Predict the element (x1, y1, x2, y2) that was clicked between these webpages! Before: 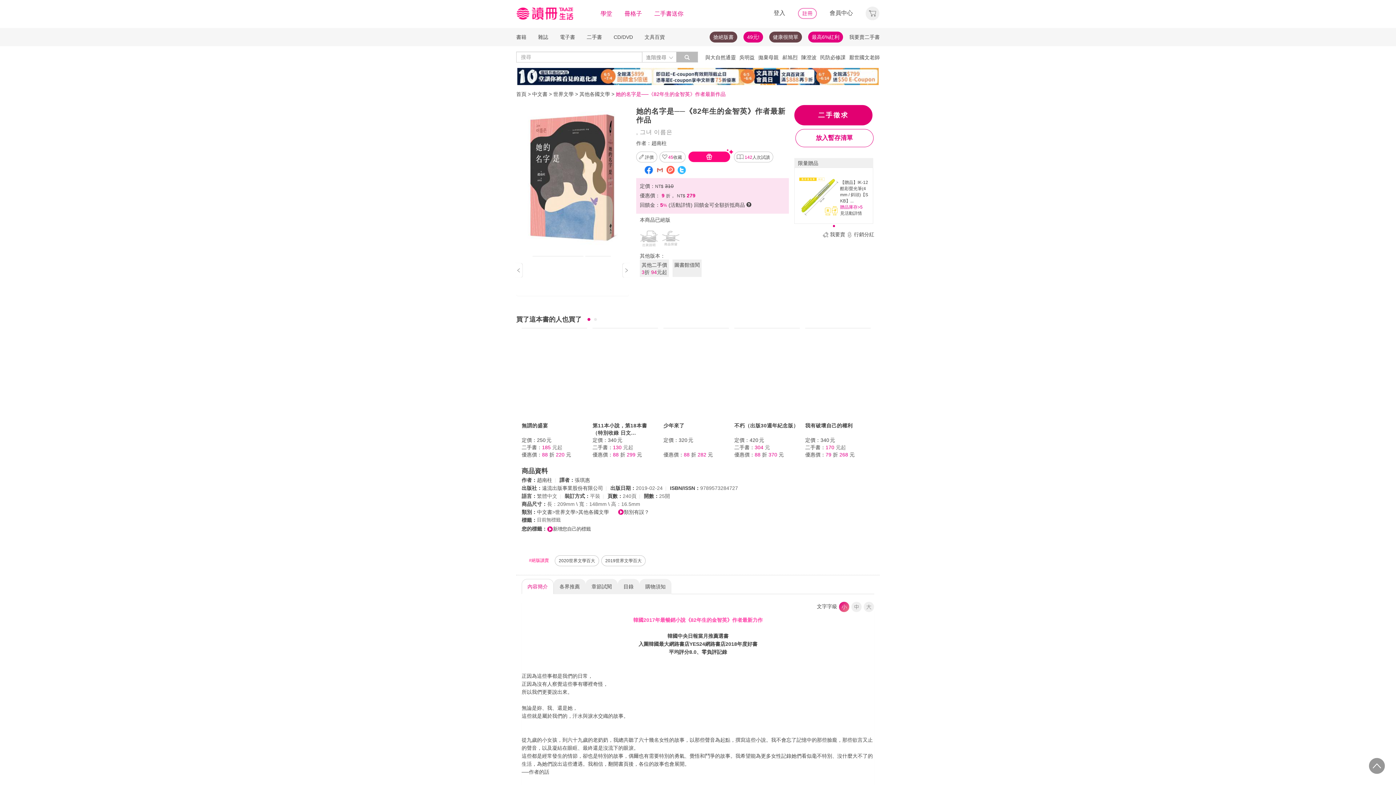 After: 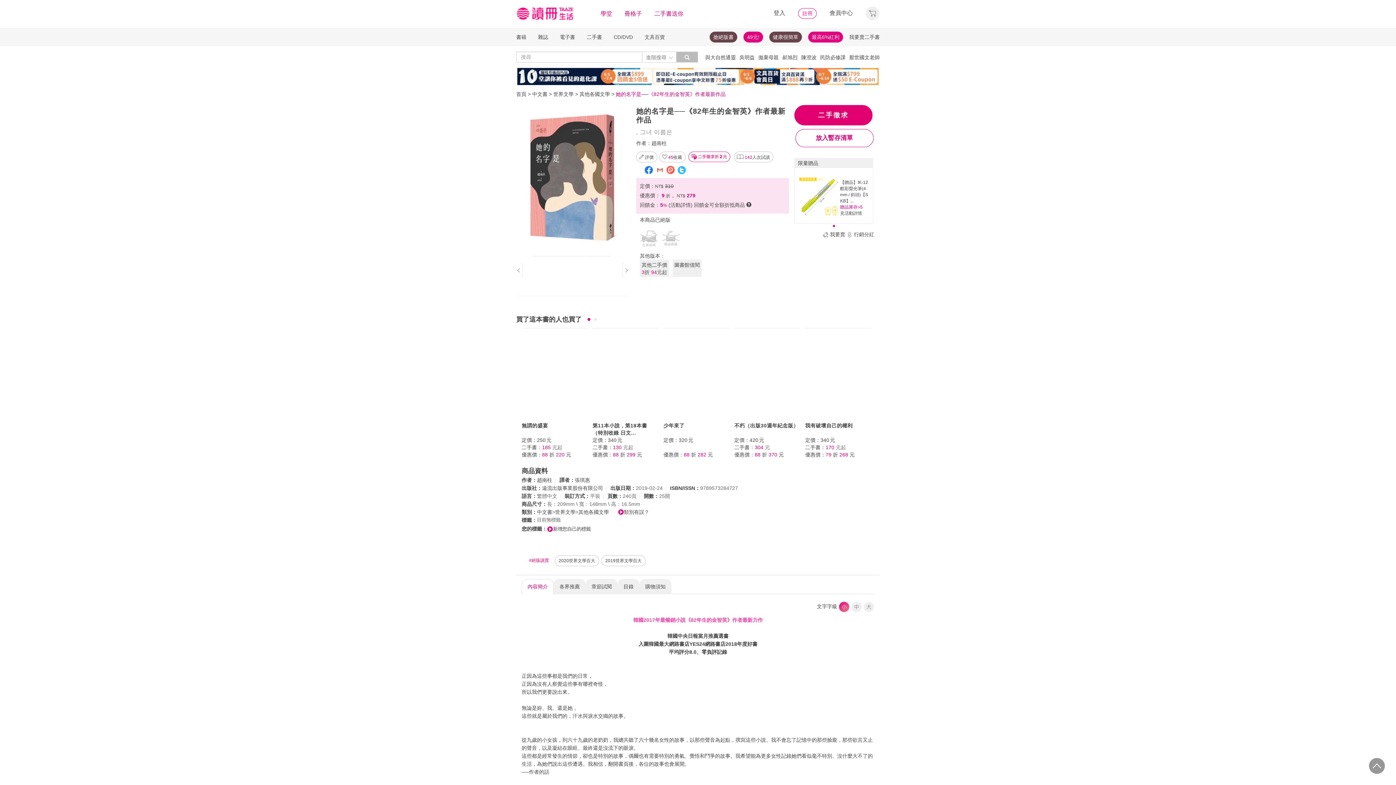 Action: bbox: (516, 174, 629, 180)